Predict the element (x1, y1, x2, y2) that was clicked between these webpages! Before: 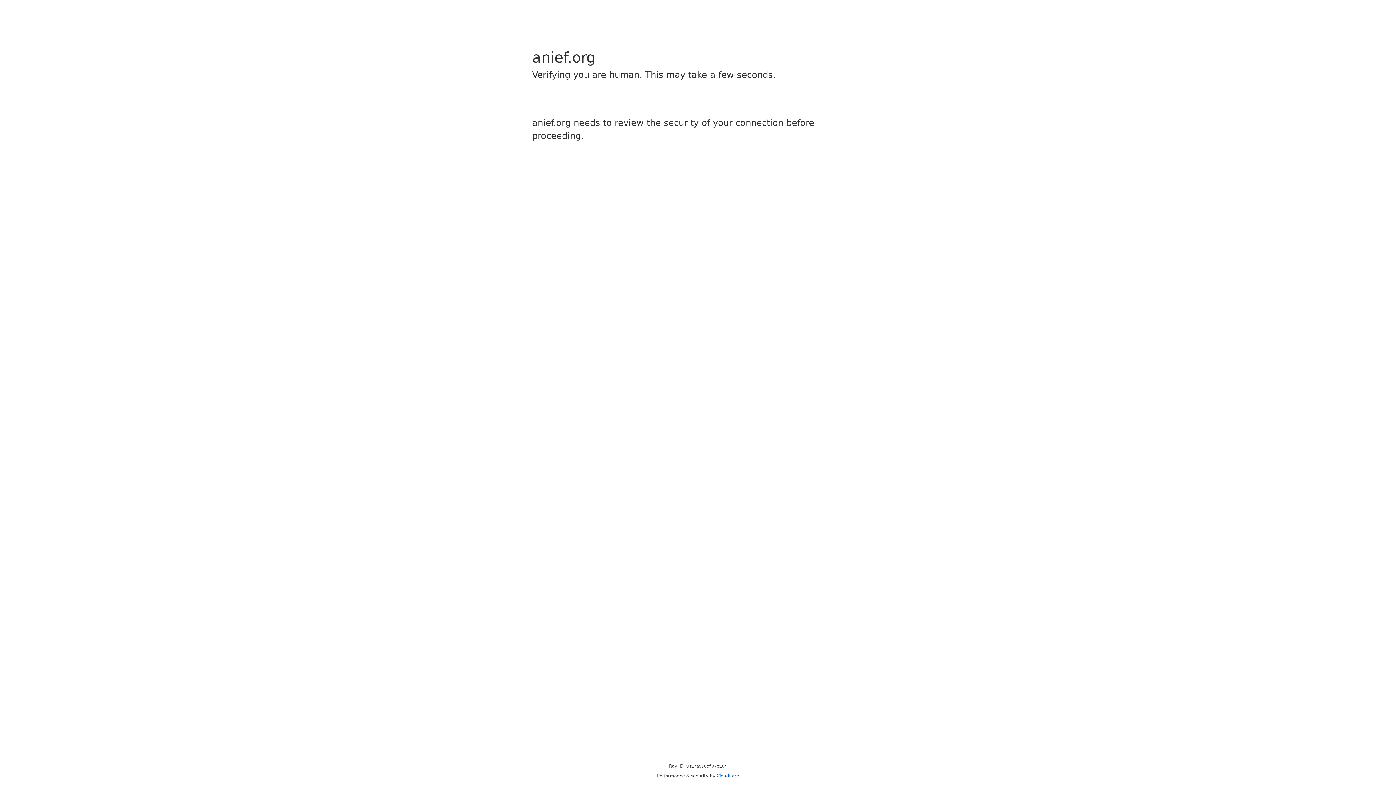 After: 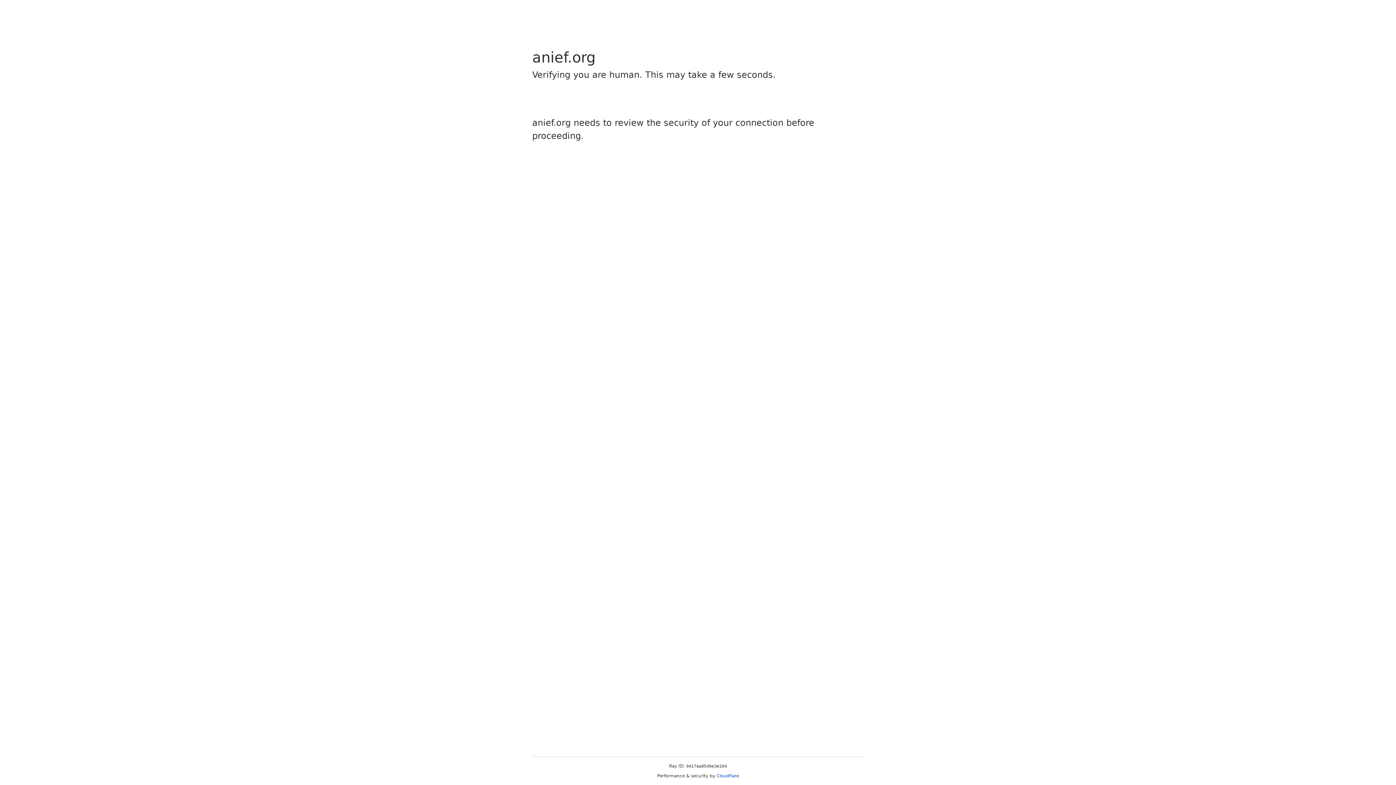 Action: bbox: (716, 773, 739, 778) label: Cloudflare